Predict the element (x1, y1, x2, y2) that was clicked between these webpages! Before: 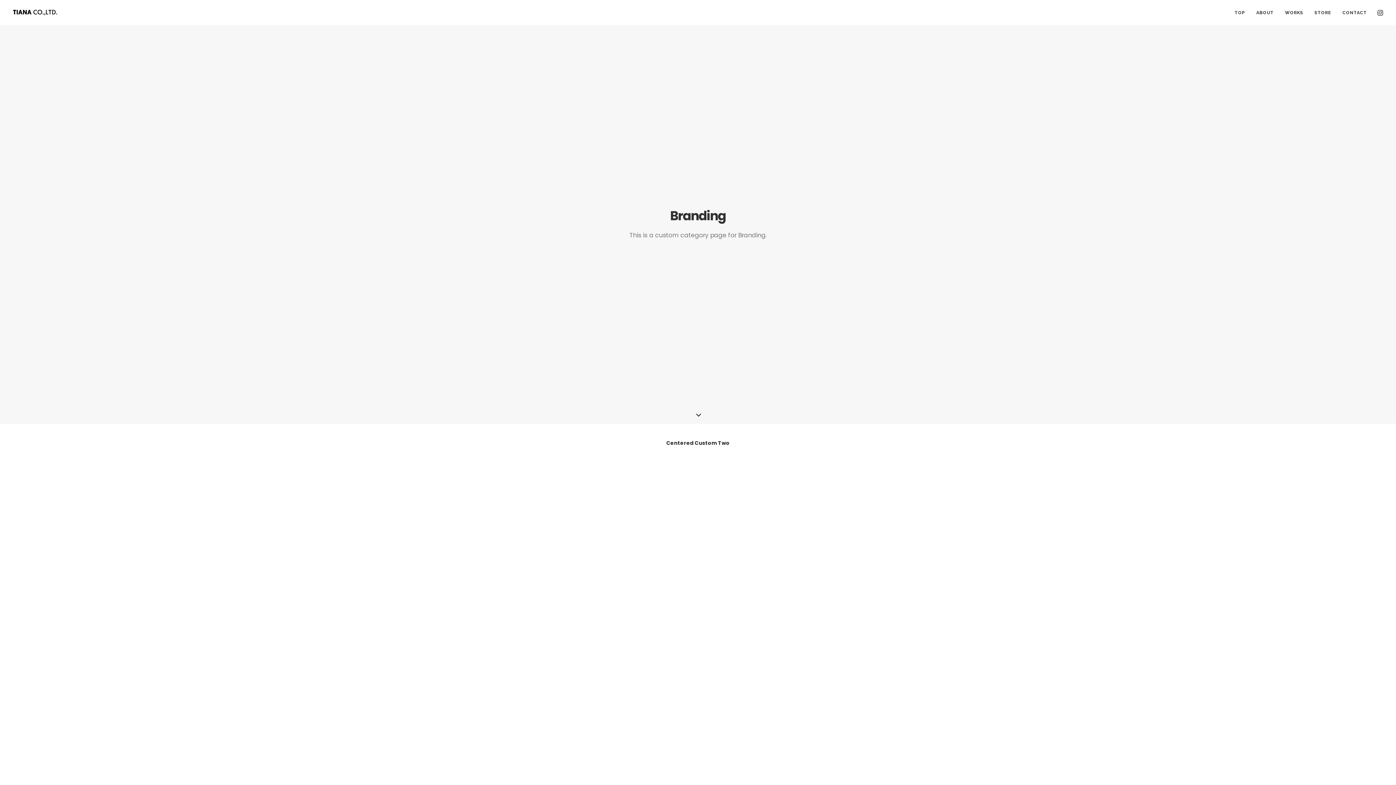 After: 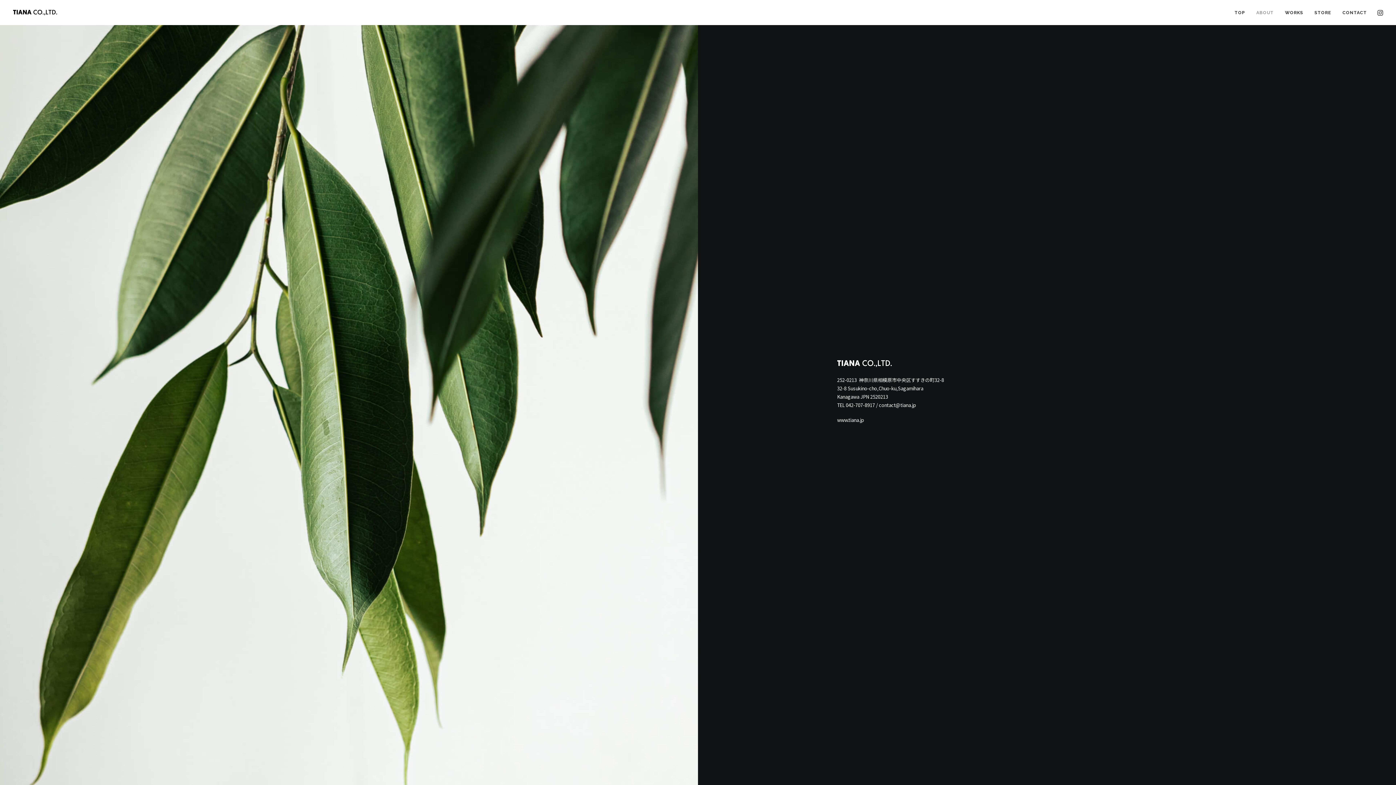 Action: label: ABOUT bbox: (1251, 0, 1279, 25)